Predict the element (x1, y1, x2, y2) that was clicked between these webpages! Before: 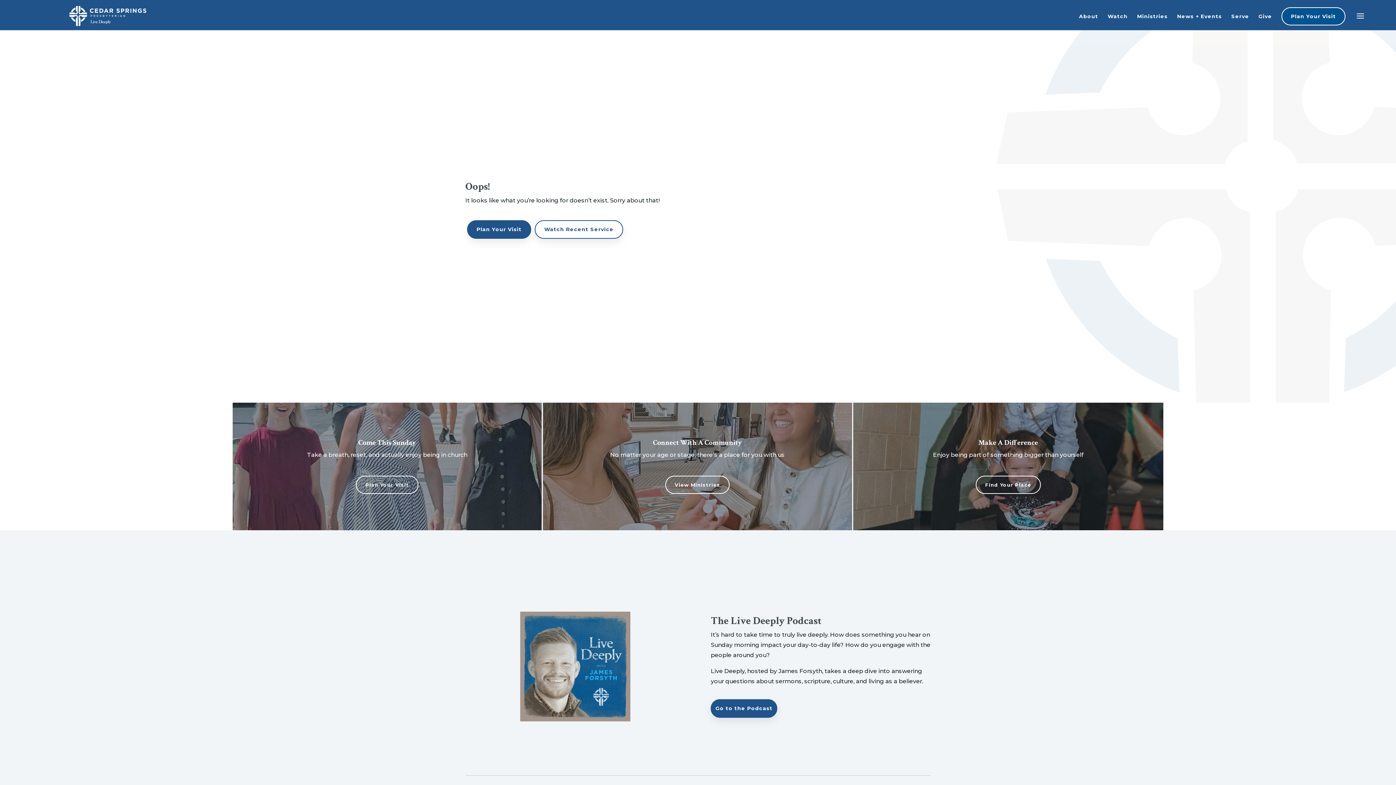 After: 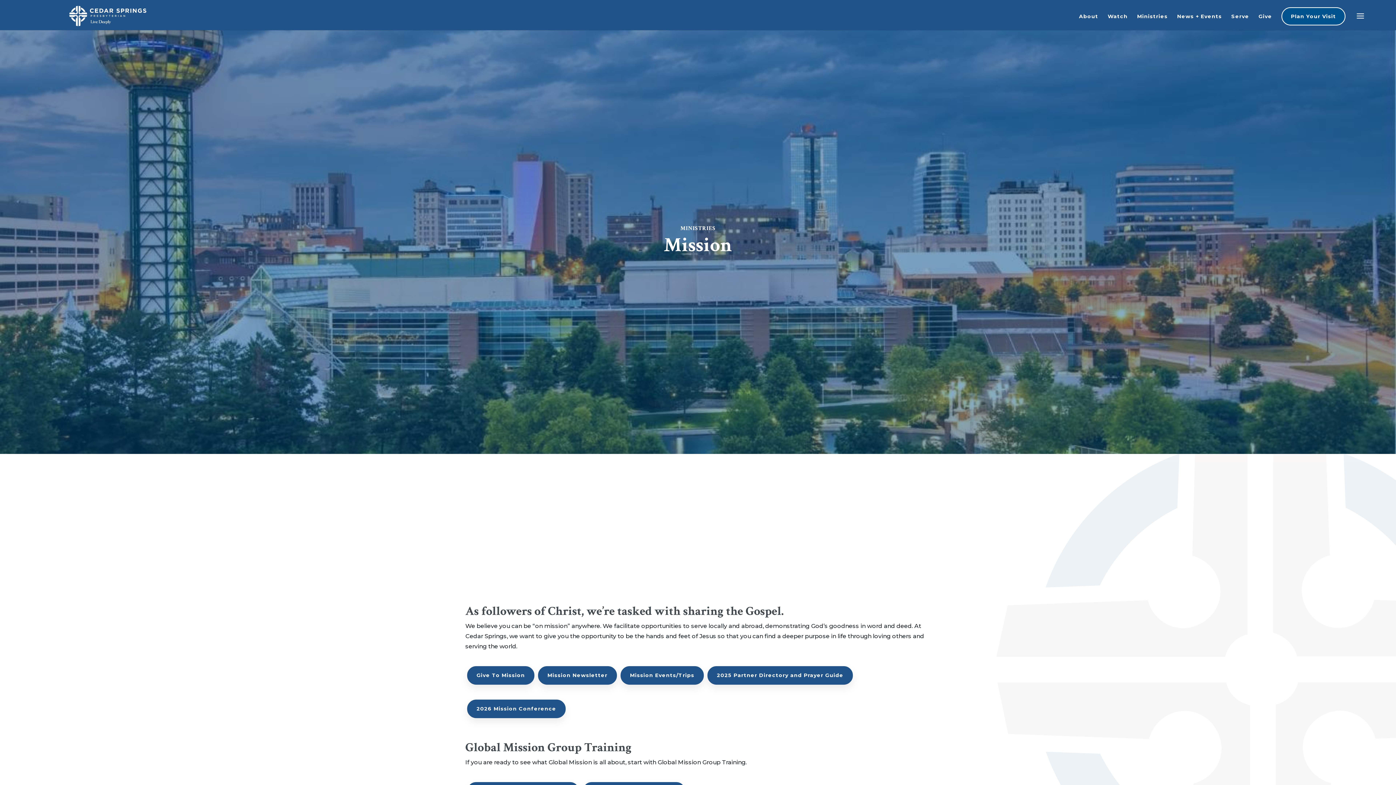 Action: bbox: (975, 476, 1041, 494) label: Find Your Place